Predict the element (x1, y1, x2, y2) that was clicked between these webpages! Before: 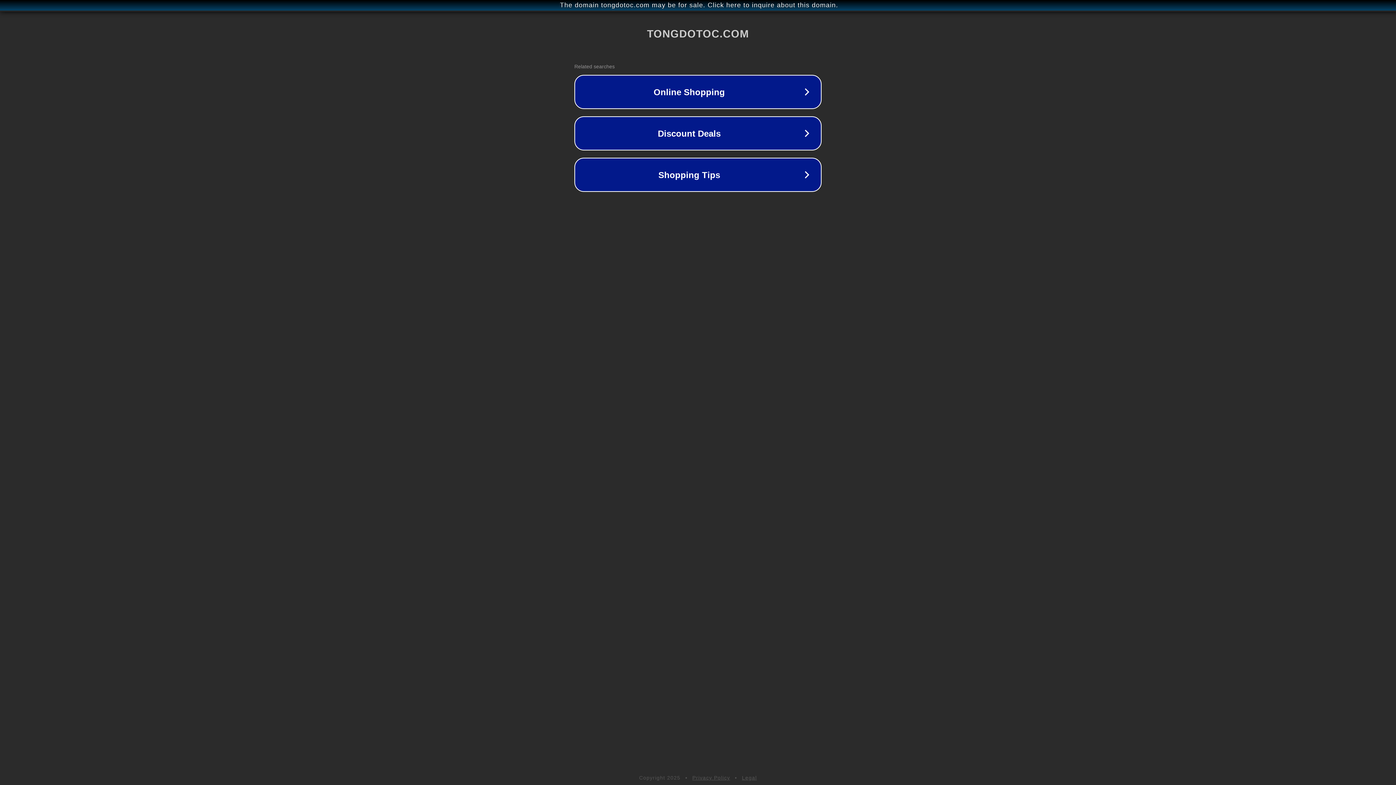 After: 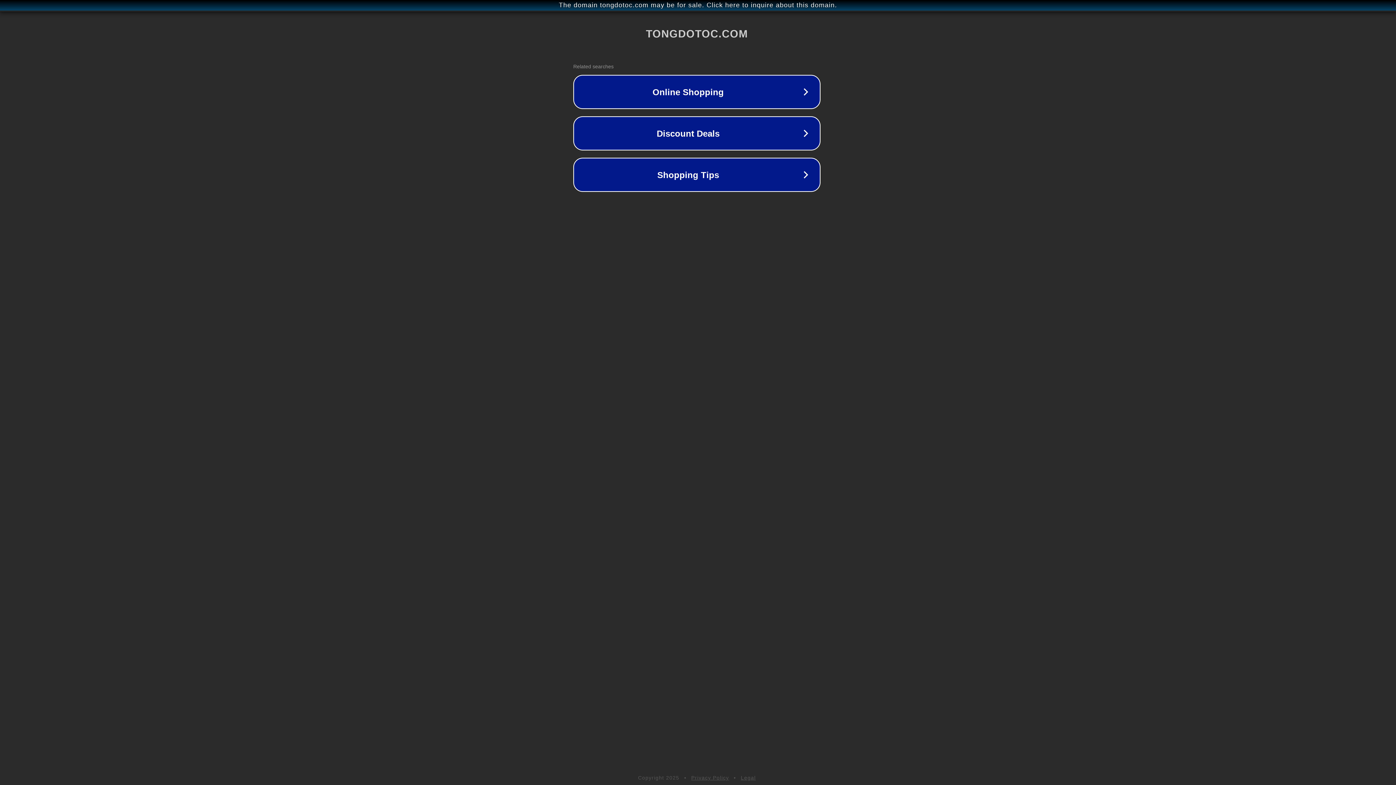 Action: label: The domain tongdotoc.com may be for sale. Click here to inquire about this domain. bbox: (1, 1, 1397, 9)